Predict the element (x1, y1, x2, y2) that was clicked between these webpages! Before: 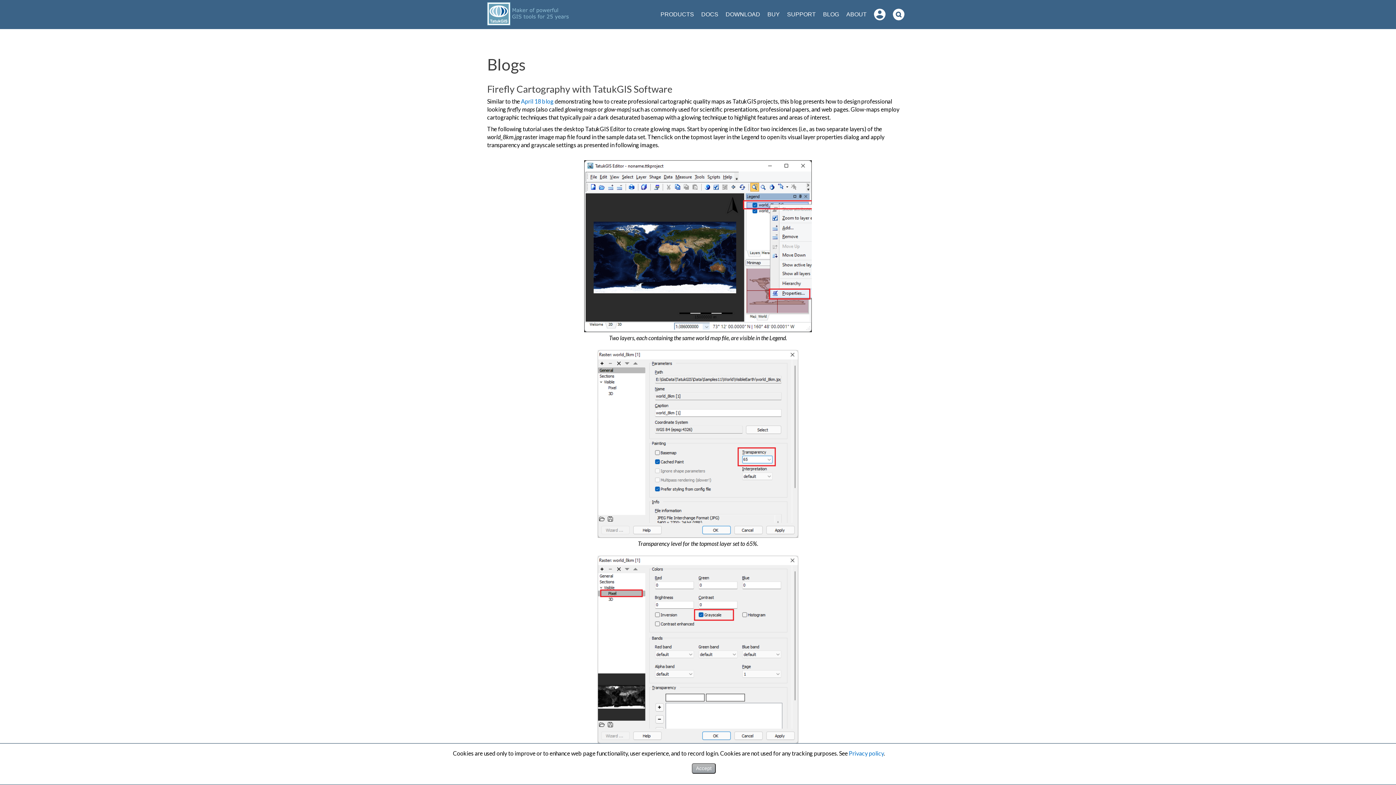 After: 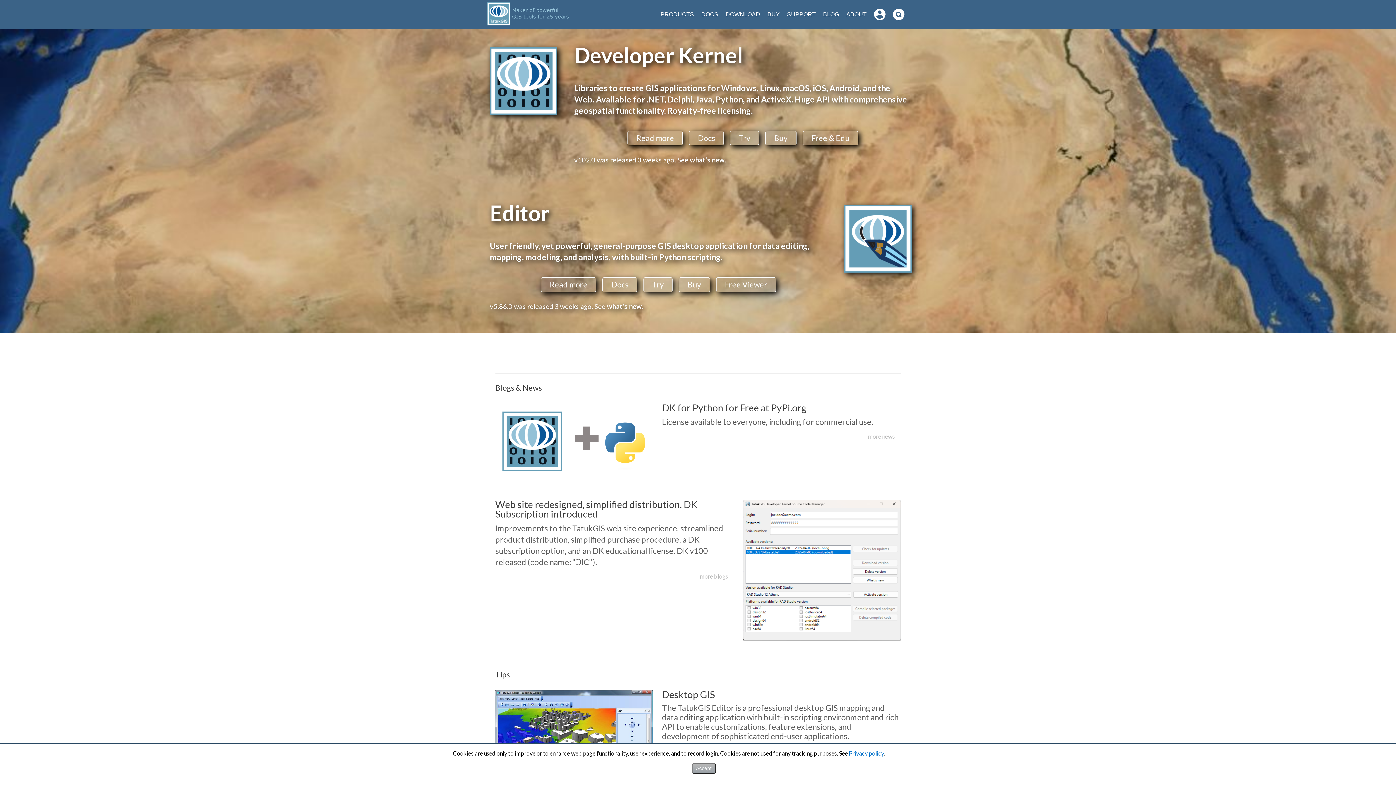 Action: bbox: (487, 2, 510, 27)